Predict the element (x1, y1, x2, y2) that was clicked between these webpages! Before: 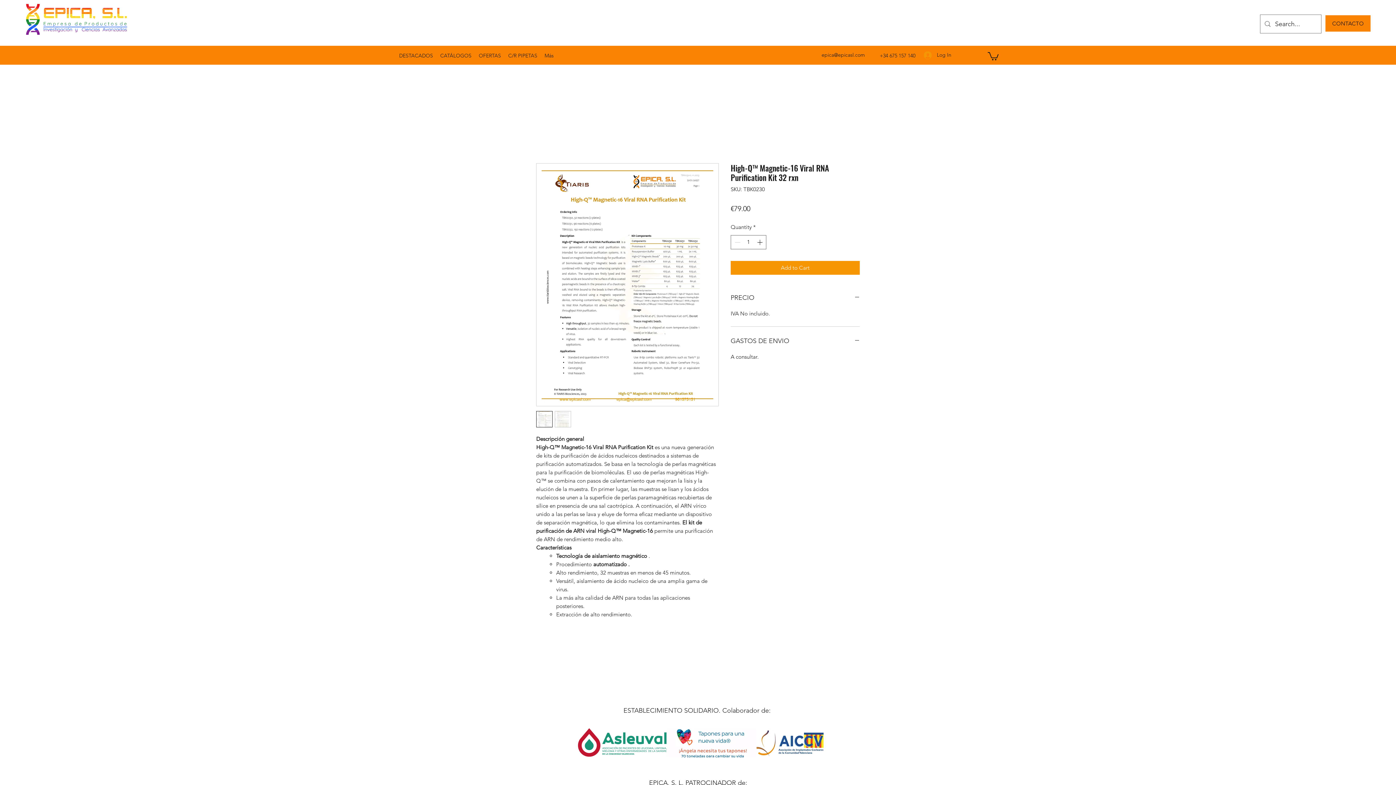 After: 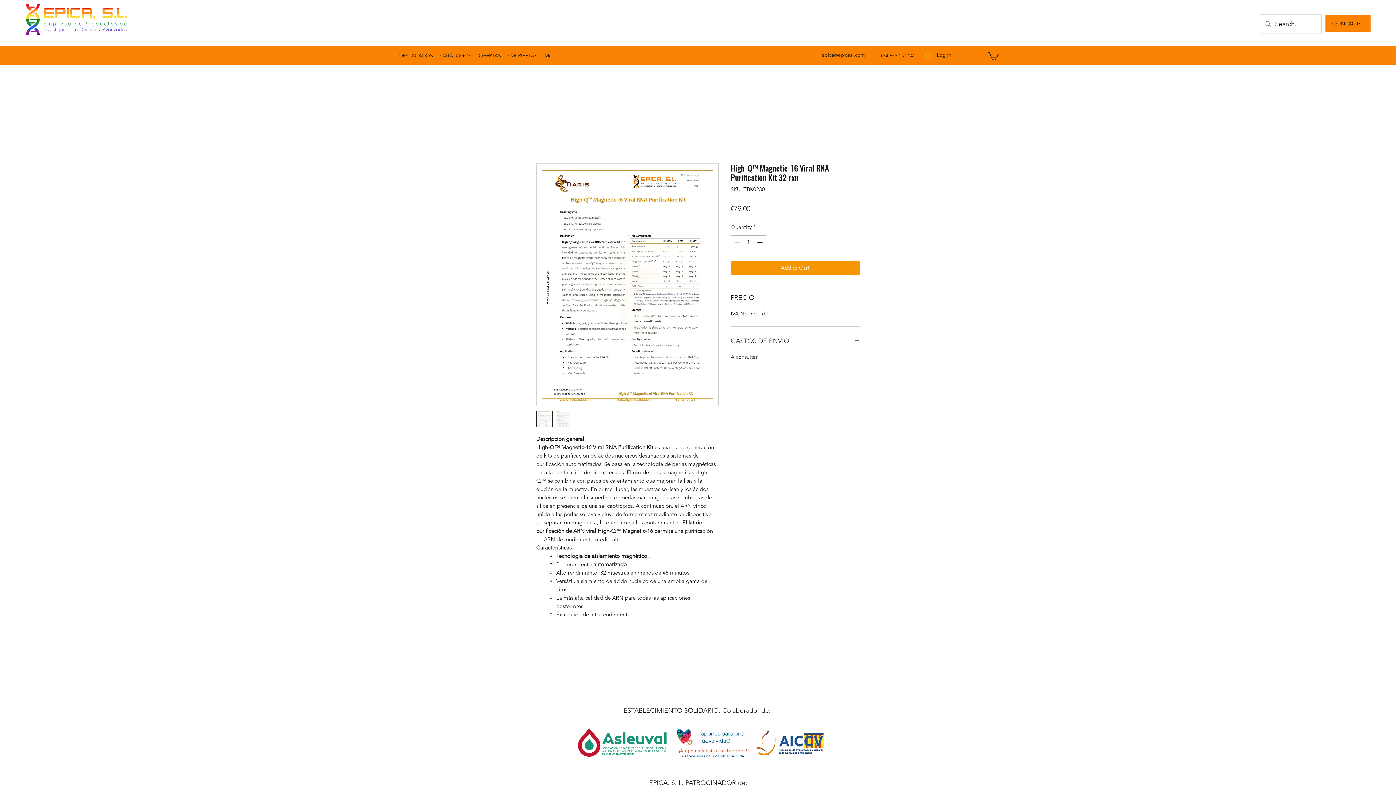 Action: bbox: (821, 51, 865, 58) label: epica@epicasl.com